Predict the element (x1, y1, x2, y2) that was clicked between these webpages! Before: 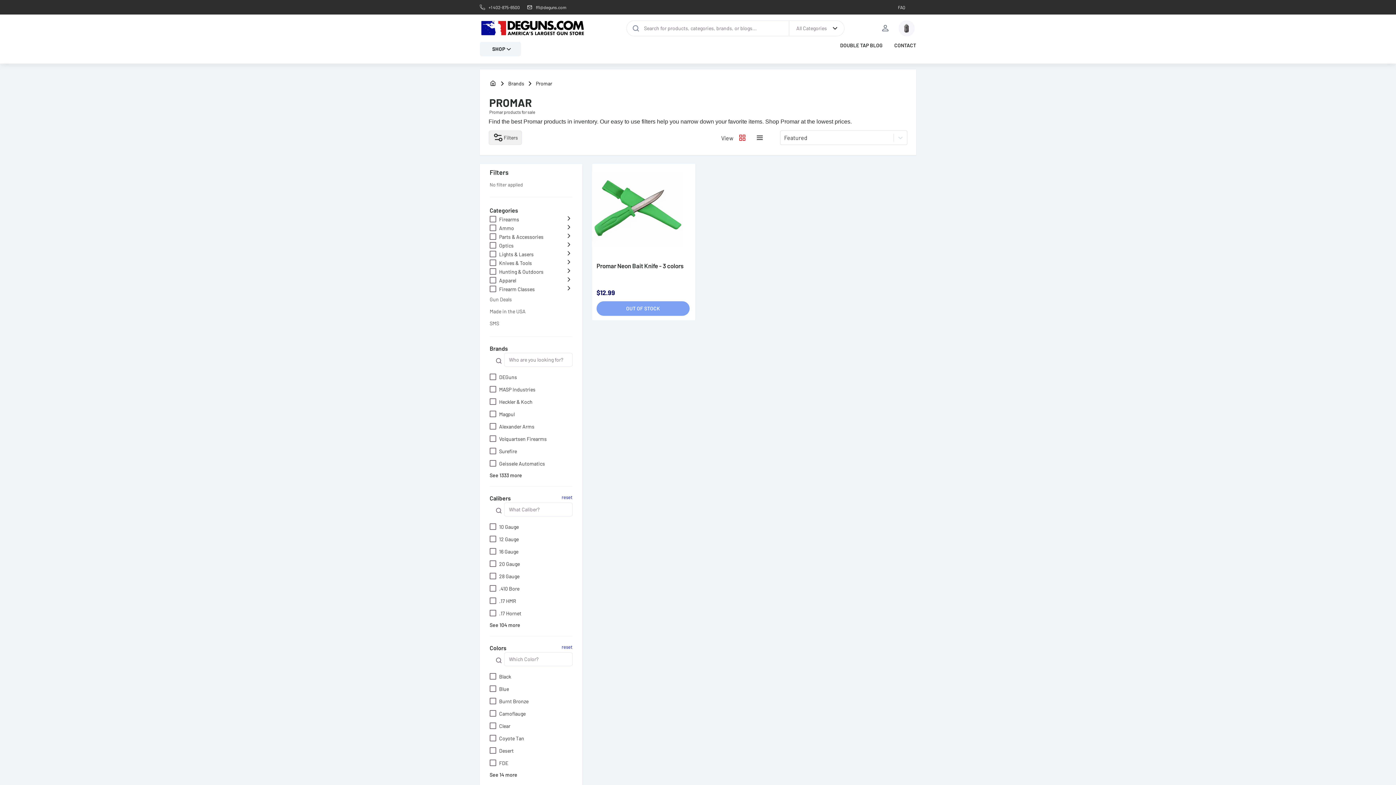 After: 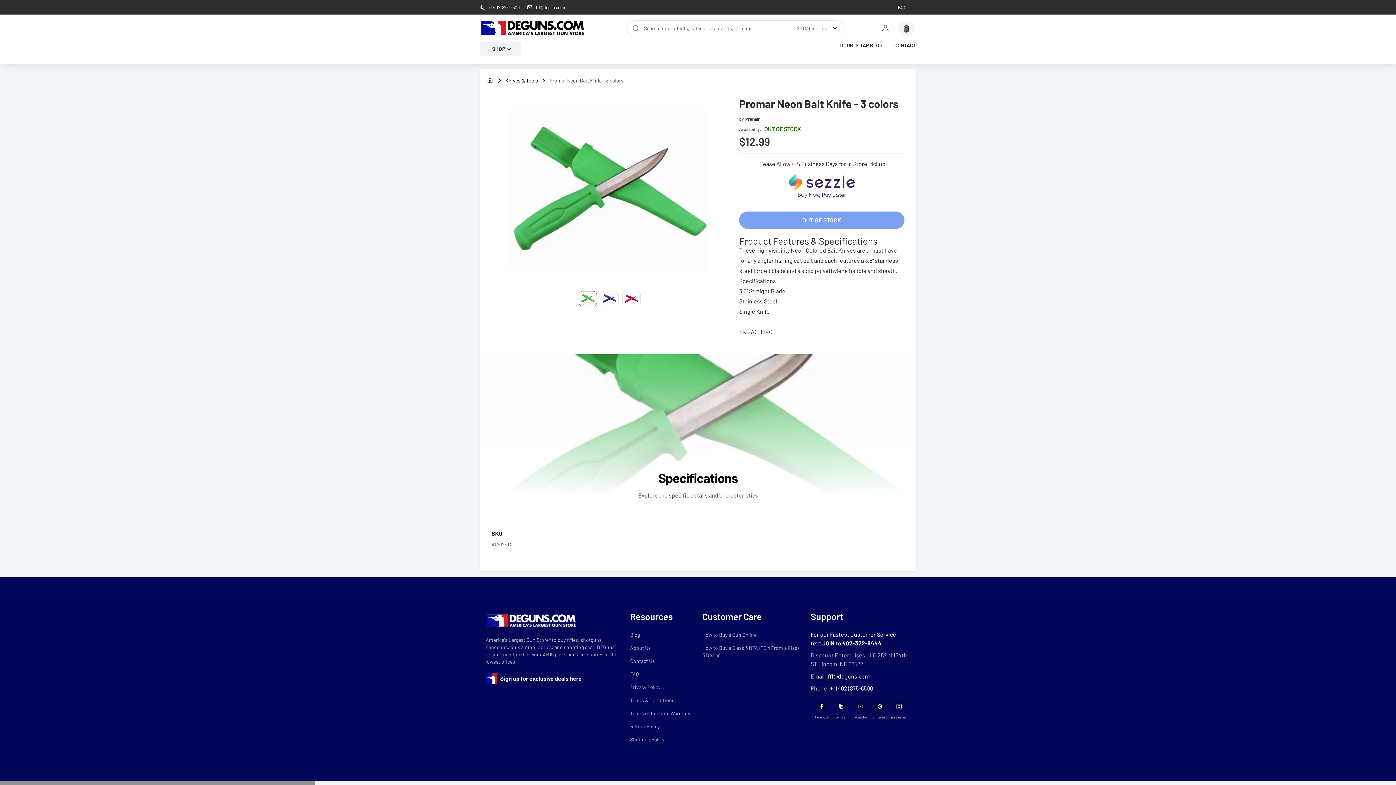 Action: bbox: (590, 162, 695, 256)